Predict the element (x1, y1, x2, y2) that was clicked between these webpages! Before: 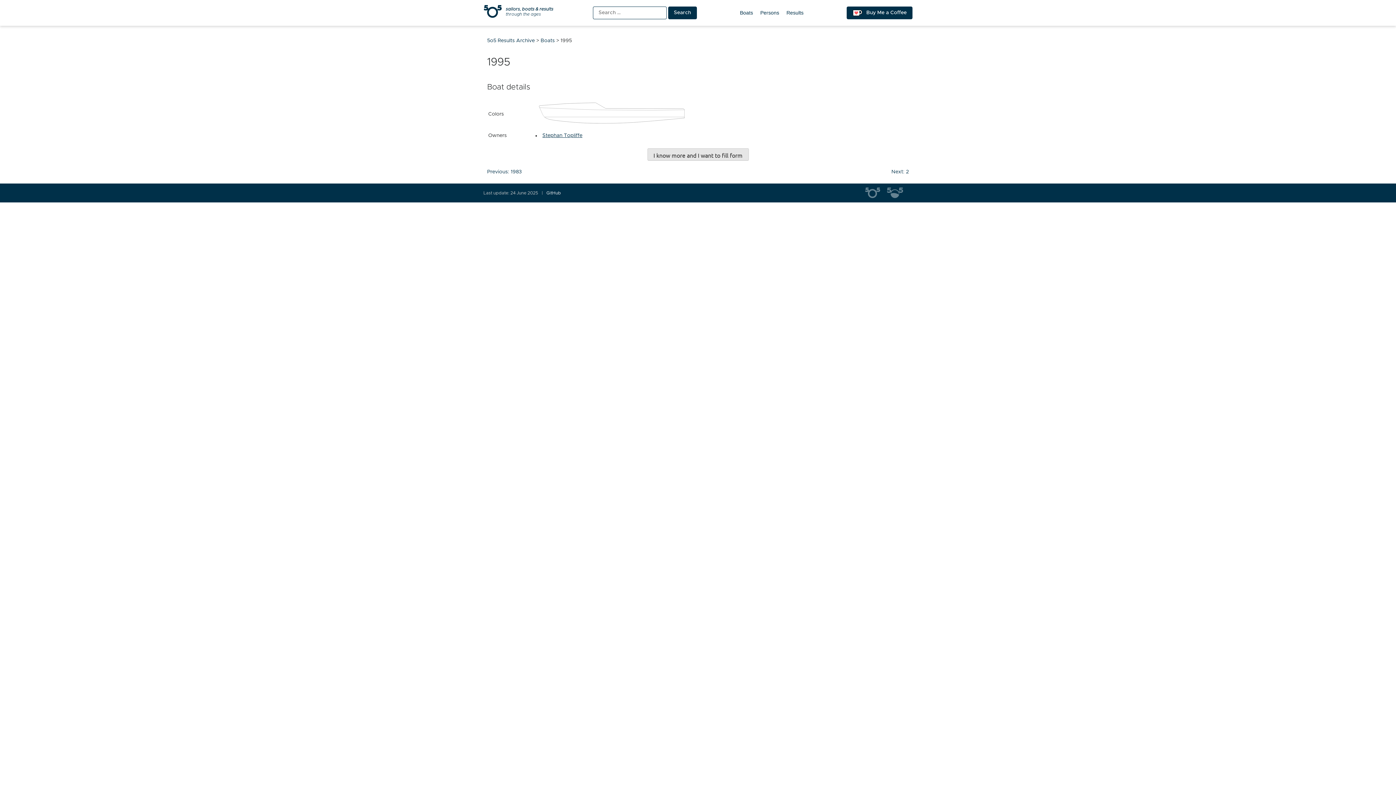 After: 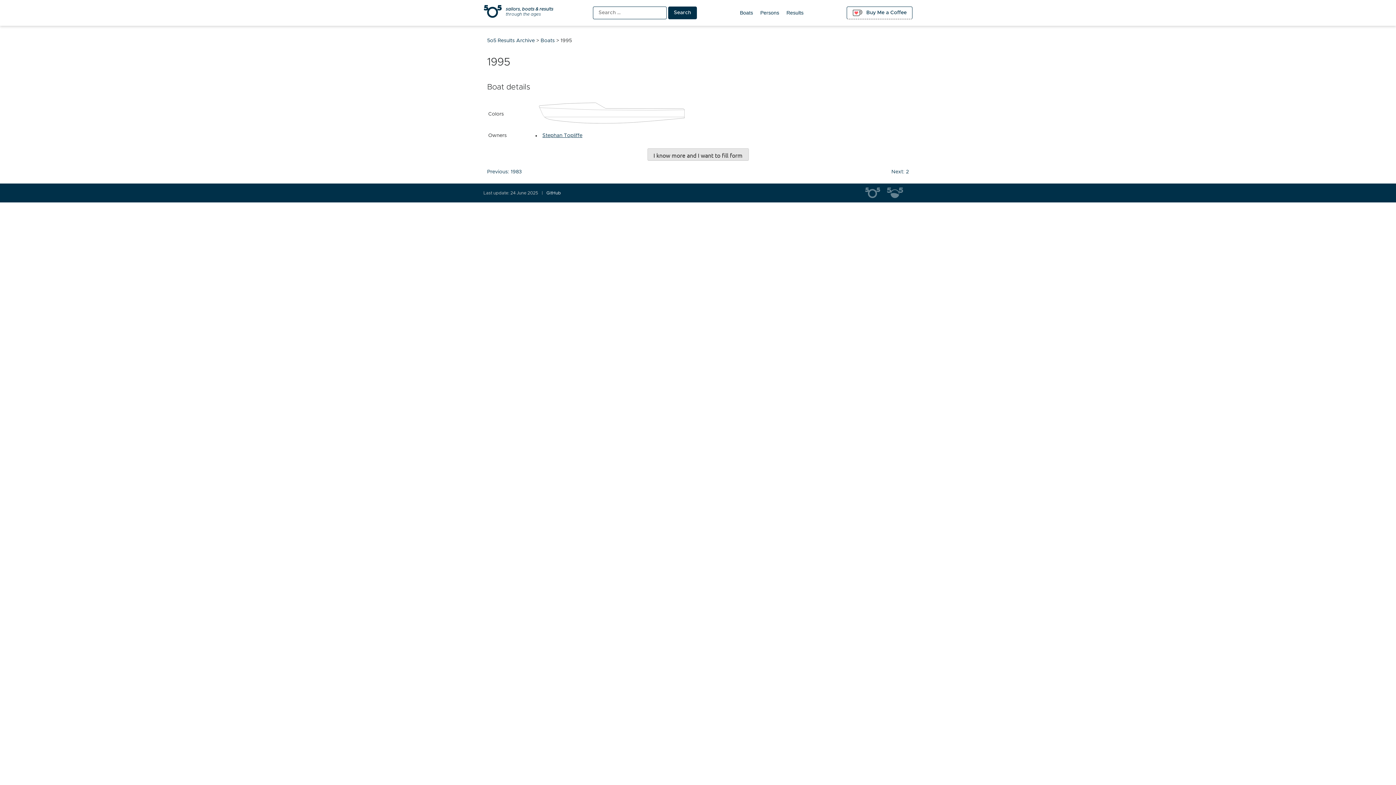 Action: label: Buy Me a Coffee bbox: (846, 6, 912, 19)